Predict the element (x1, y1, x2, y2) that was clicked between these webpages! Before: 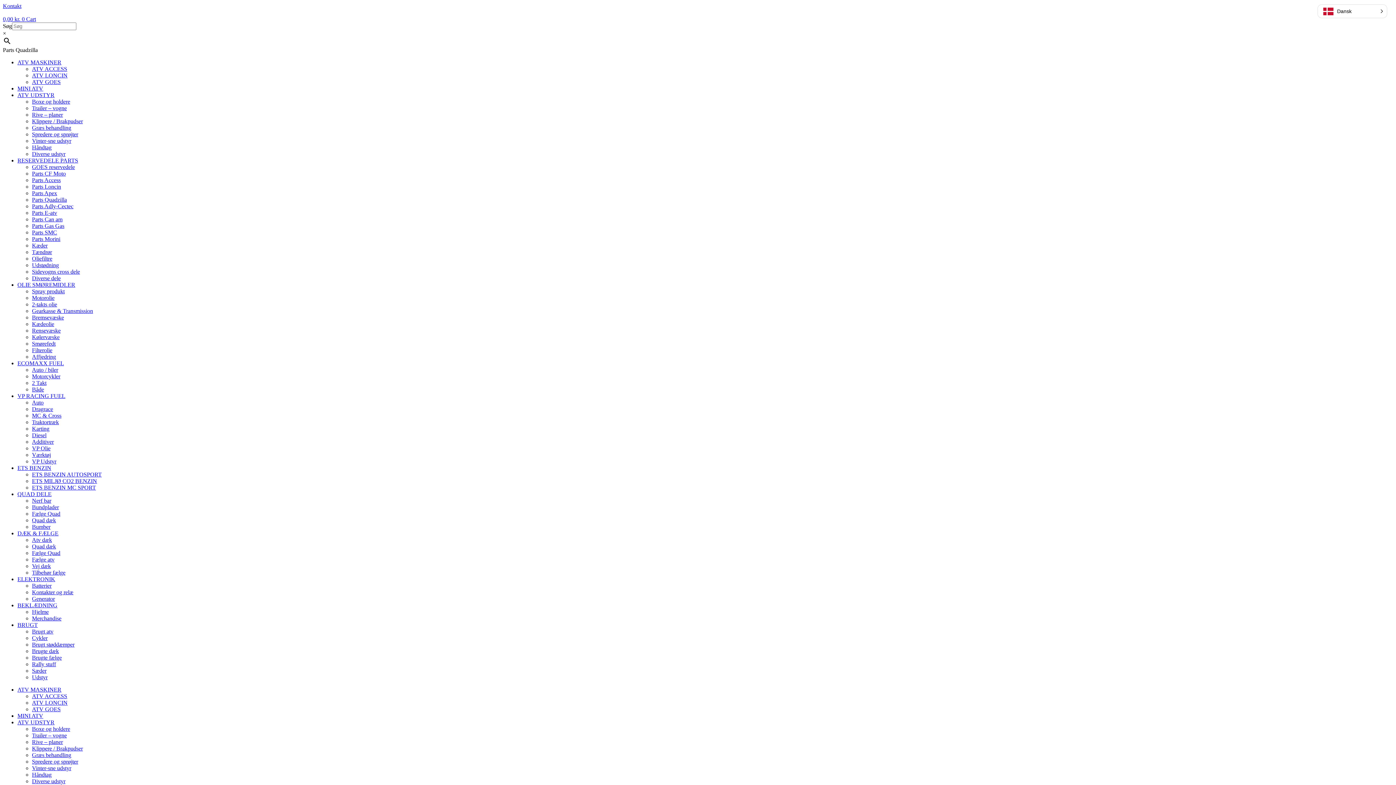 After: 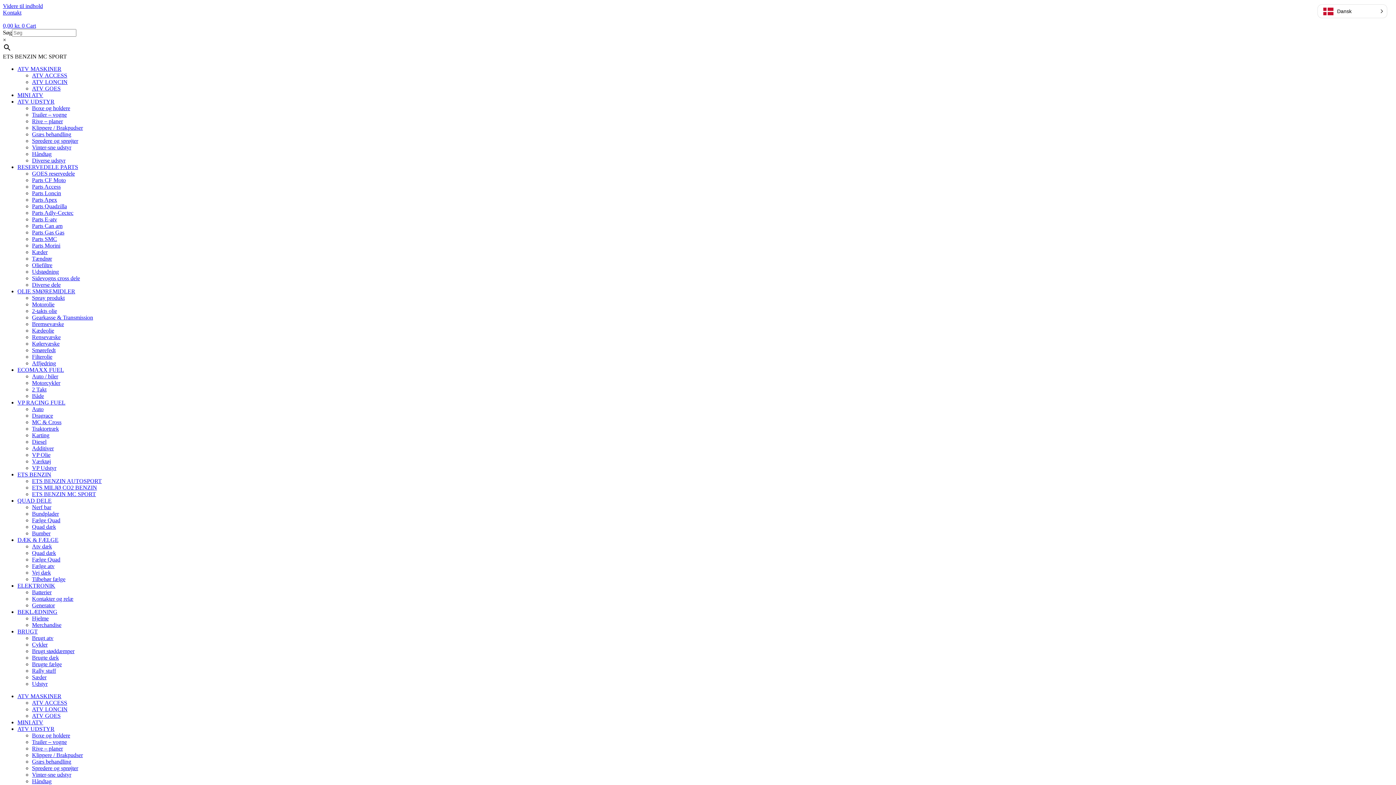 Action: label: ETS BENZIN MC SPORT bbox: (32, 484, 96, 490)